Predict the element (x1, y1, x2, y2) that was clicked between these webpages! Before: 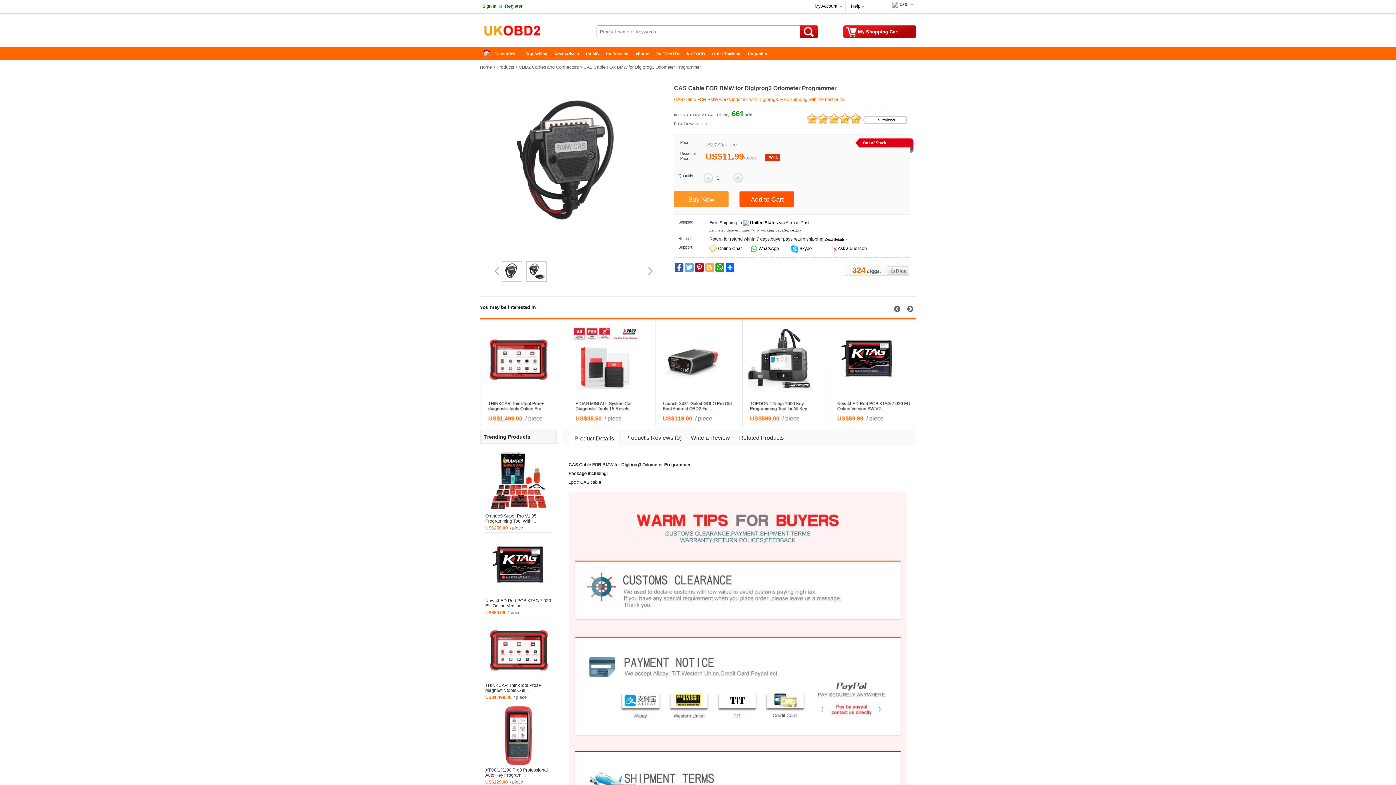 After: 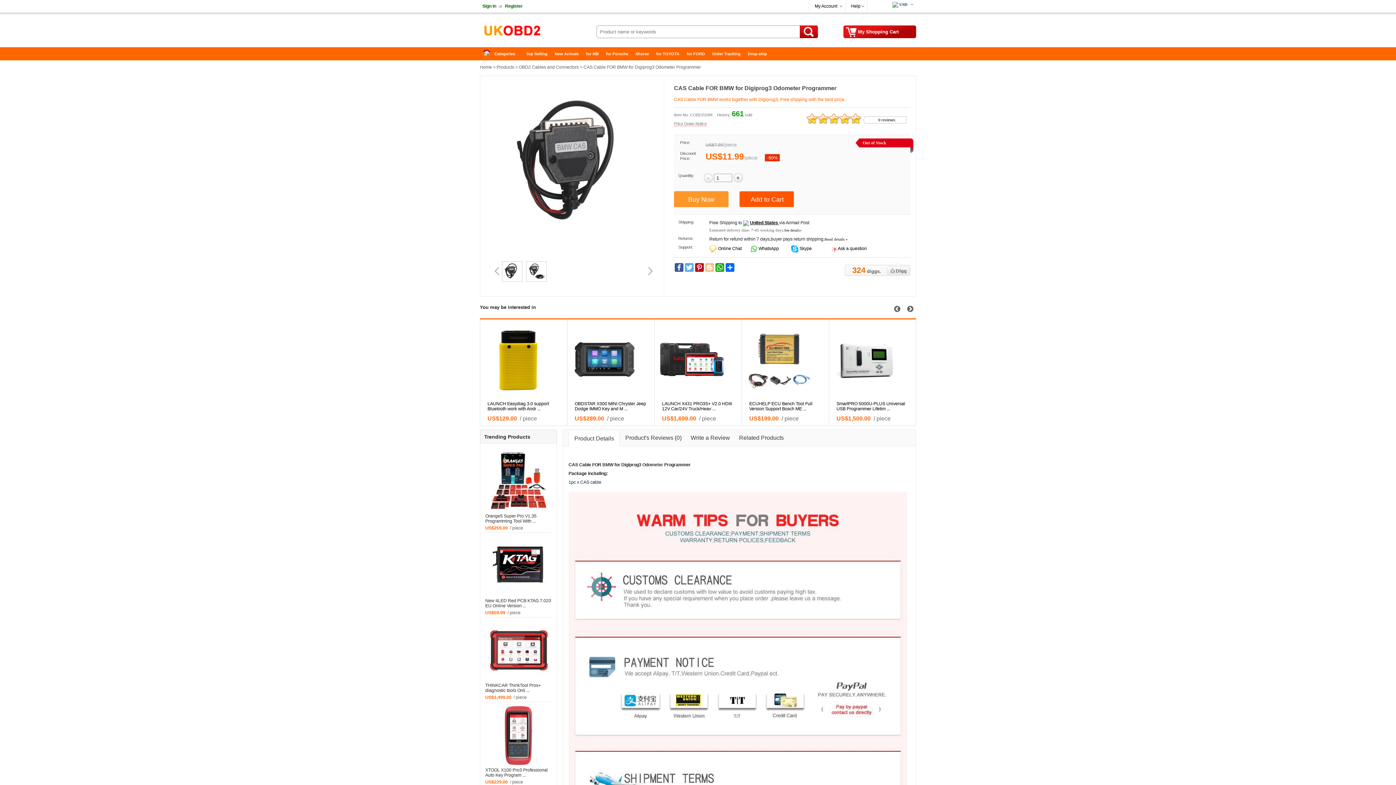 Action: bbox: (704, 263, 714, 272) label: Blogger